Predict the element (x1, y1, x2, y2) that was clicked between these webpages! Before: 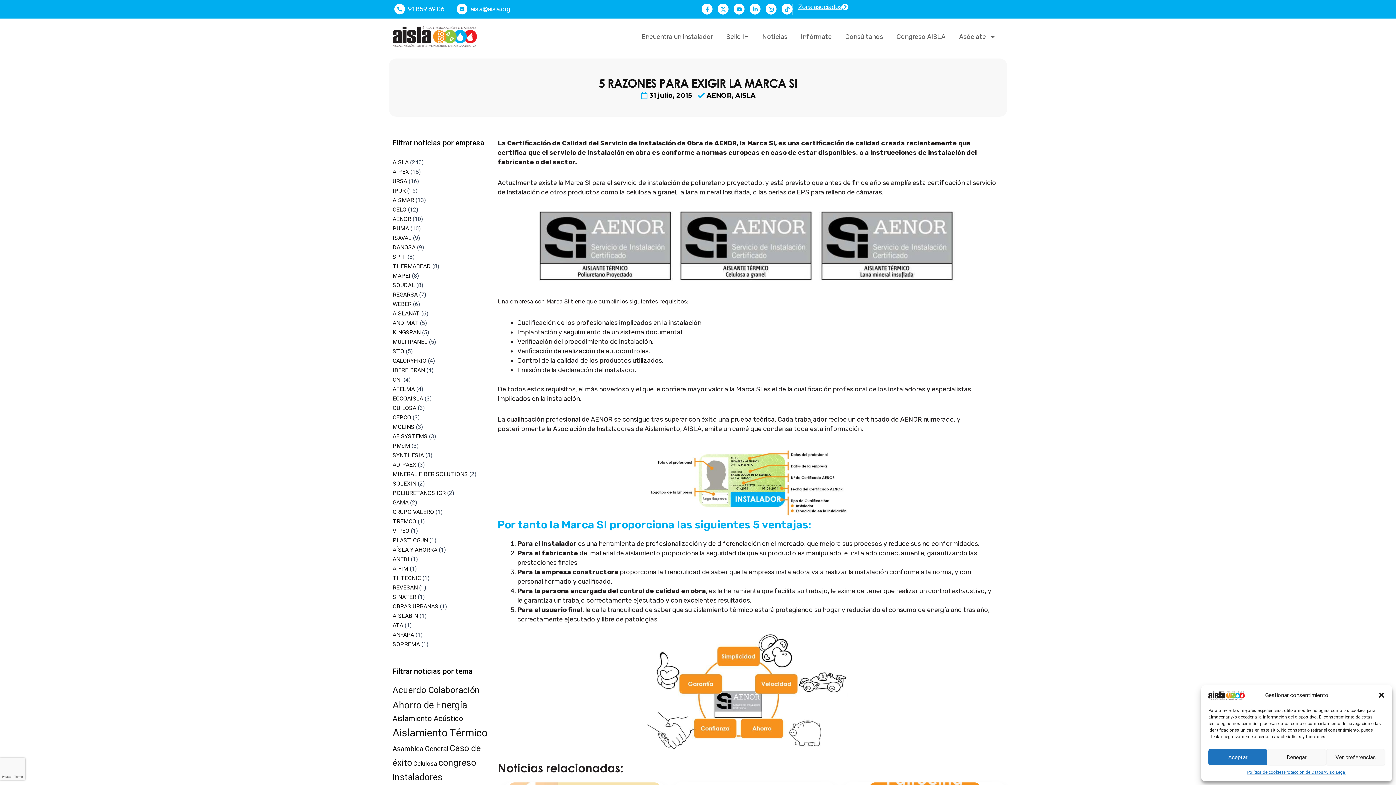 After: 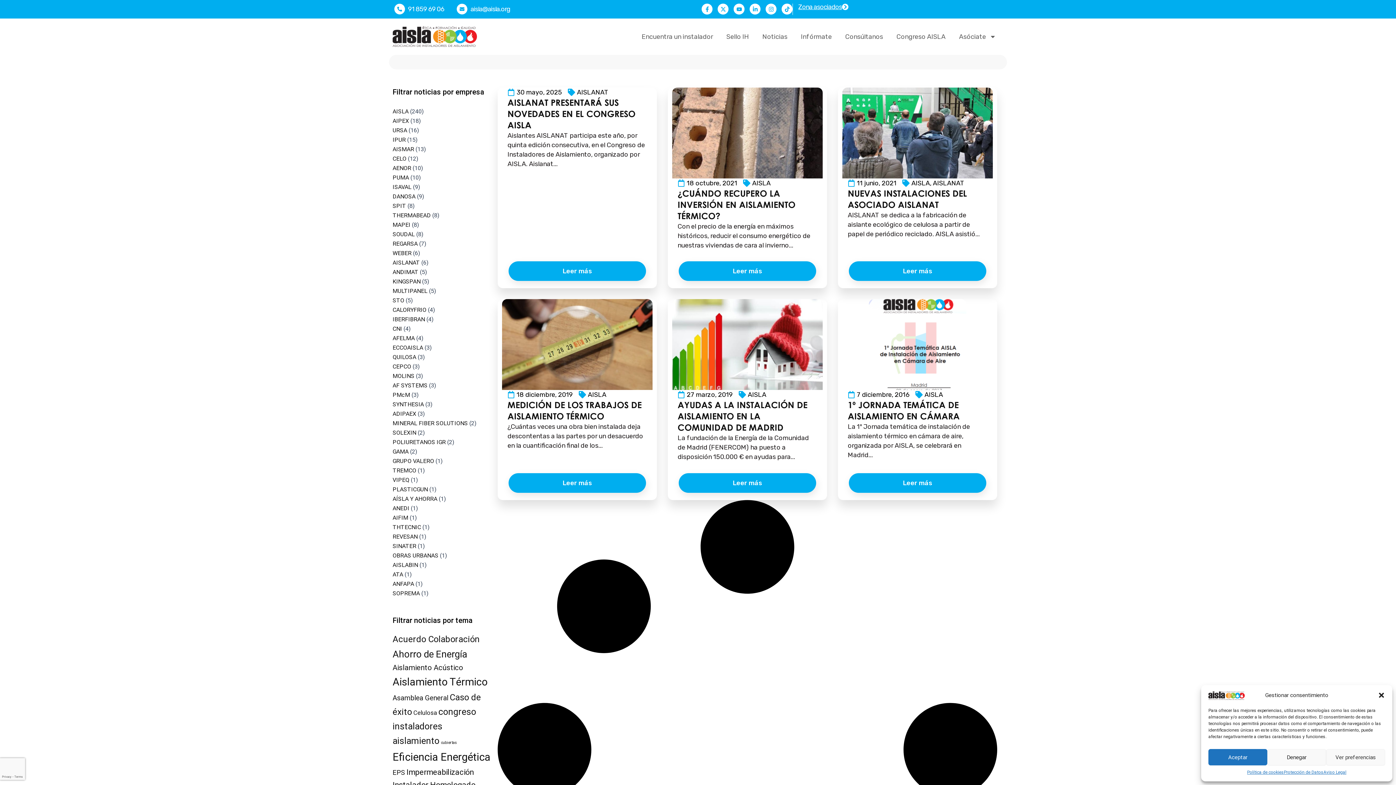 Action: bbox: (413, 760, 437, 767) label: Celulosa (6 elementos)